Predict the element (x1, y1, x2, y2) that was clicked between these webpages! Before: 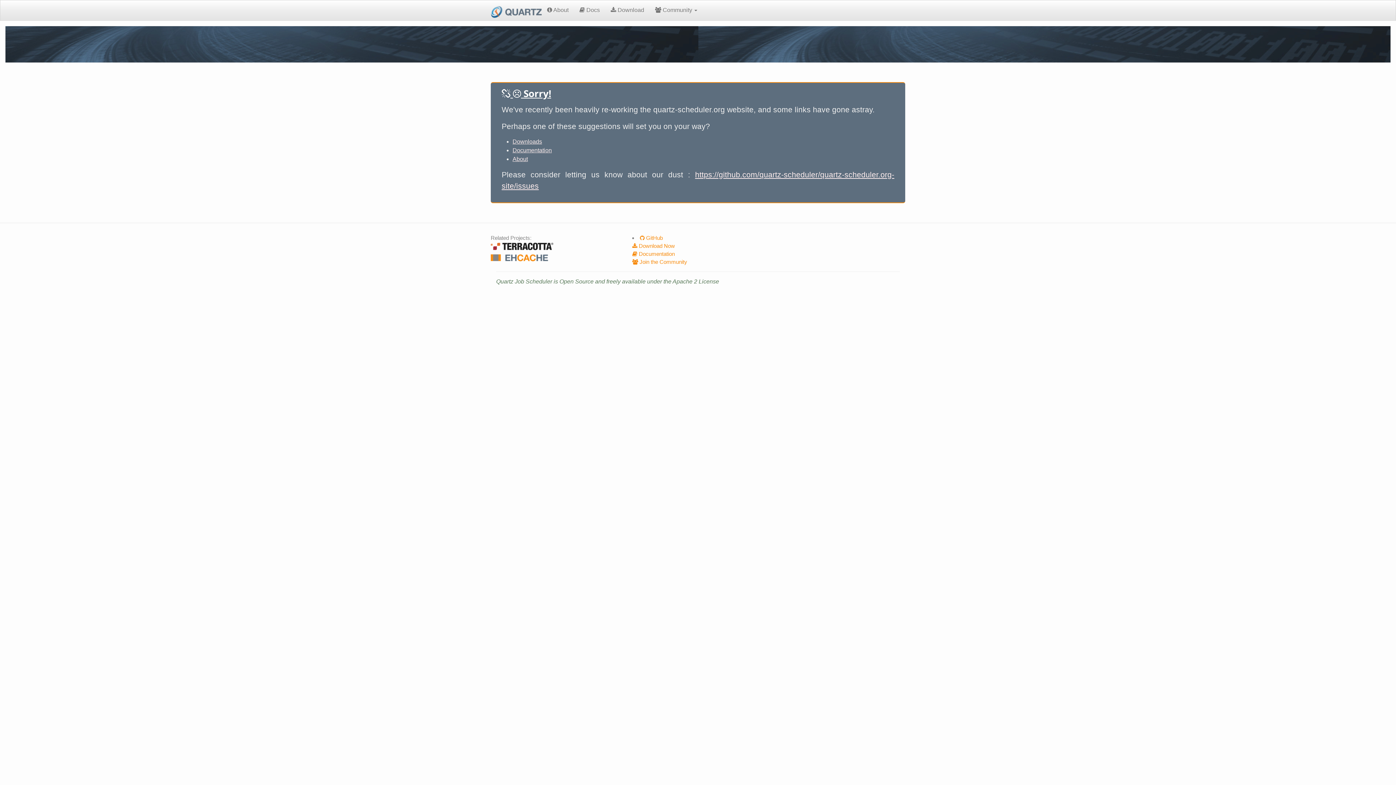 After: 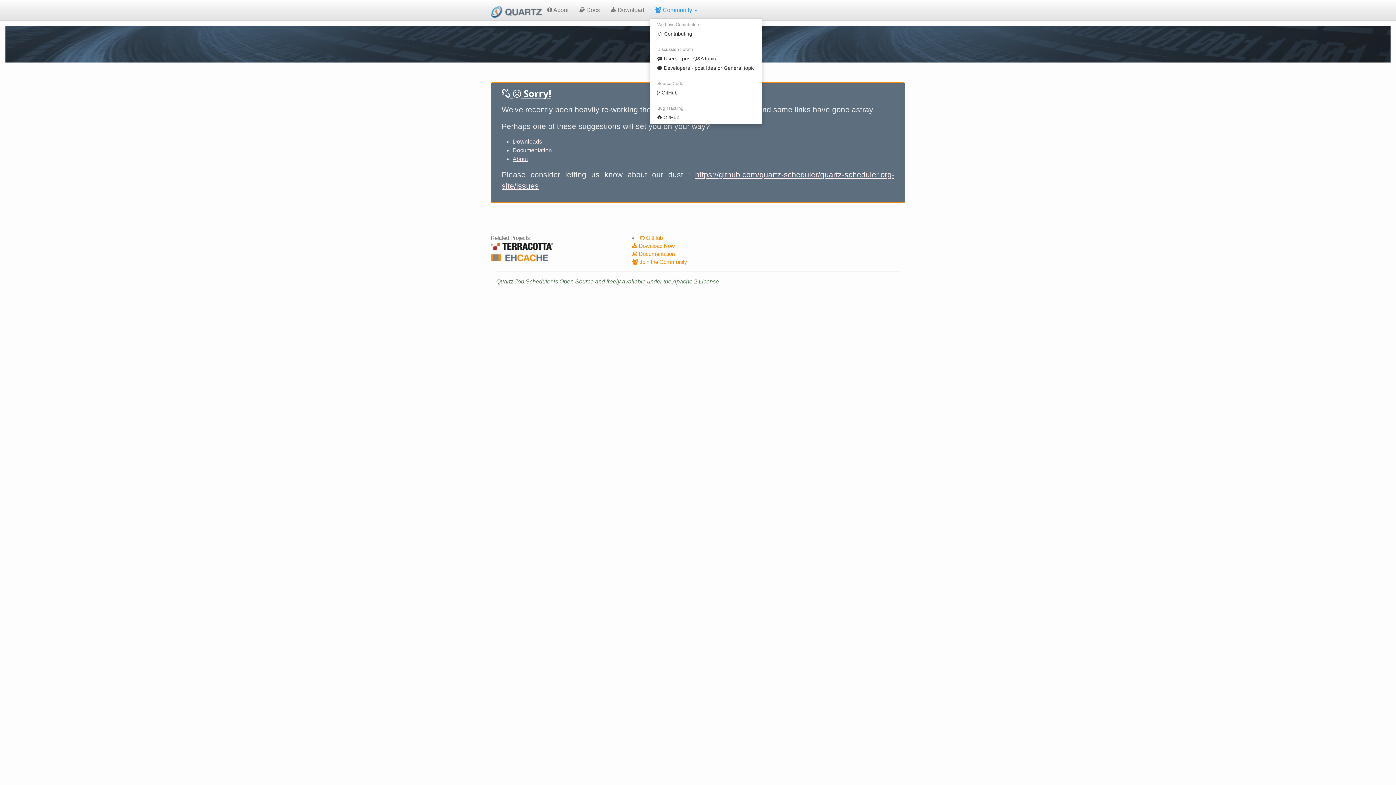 Action: bbox: (649, 0, 702, 18) label:  Community 